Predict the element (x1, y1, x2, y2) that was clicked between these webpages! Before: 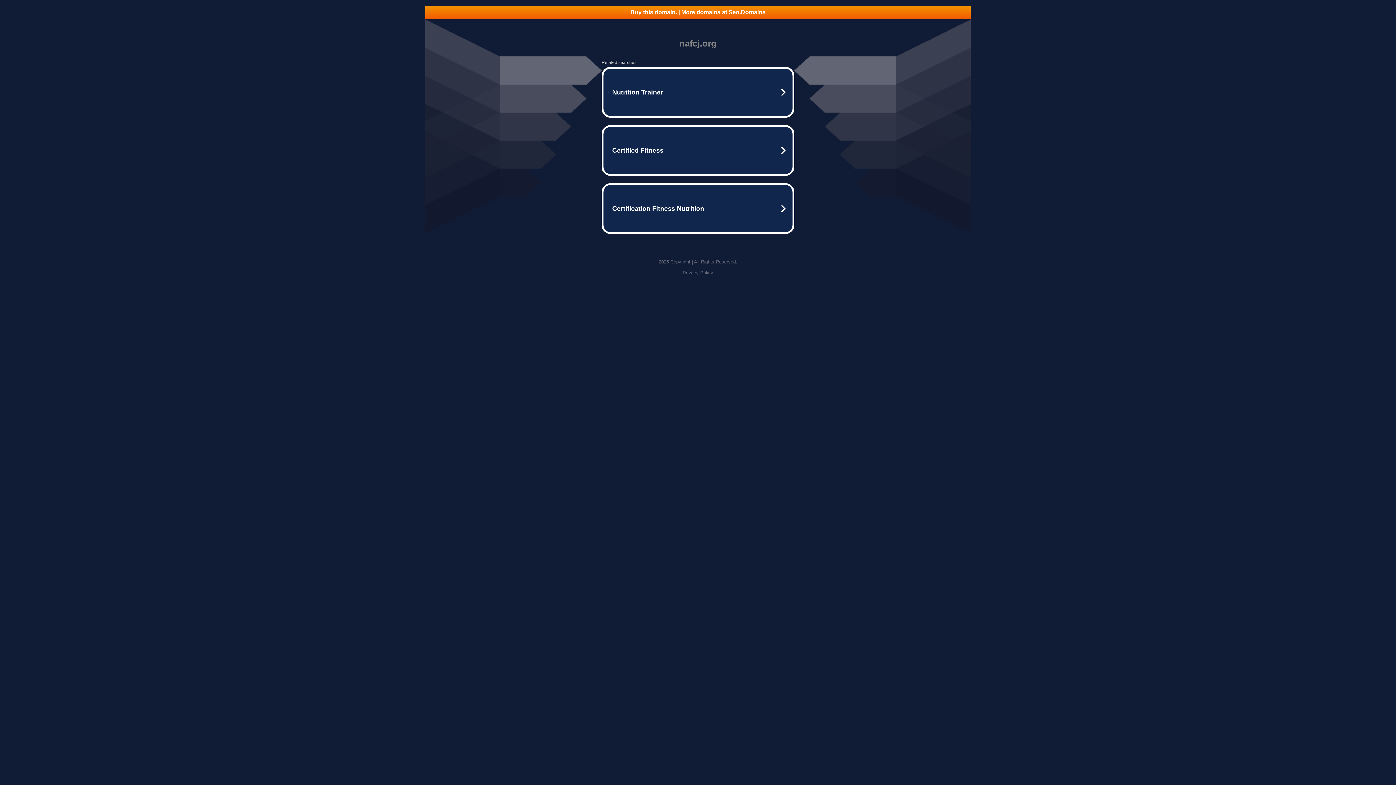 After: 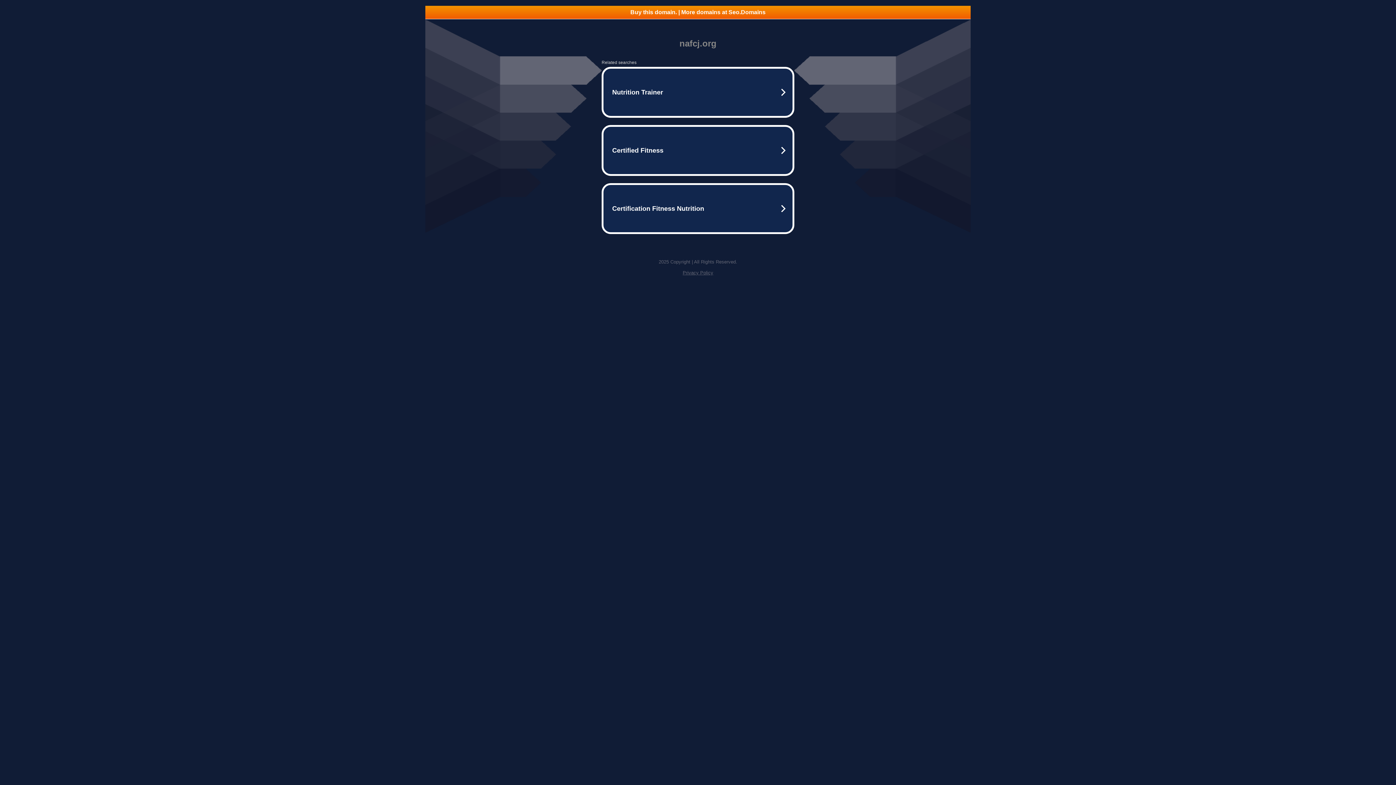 Action: bbox: (425, 5, 970, 18) label: Buy this domain. | More domains at Seo.Domains